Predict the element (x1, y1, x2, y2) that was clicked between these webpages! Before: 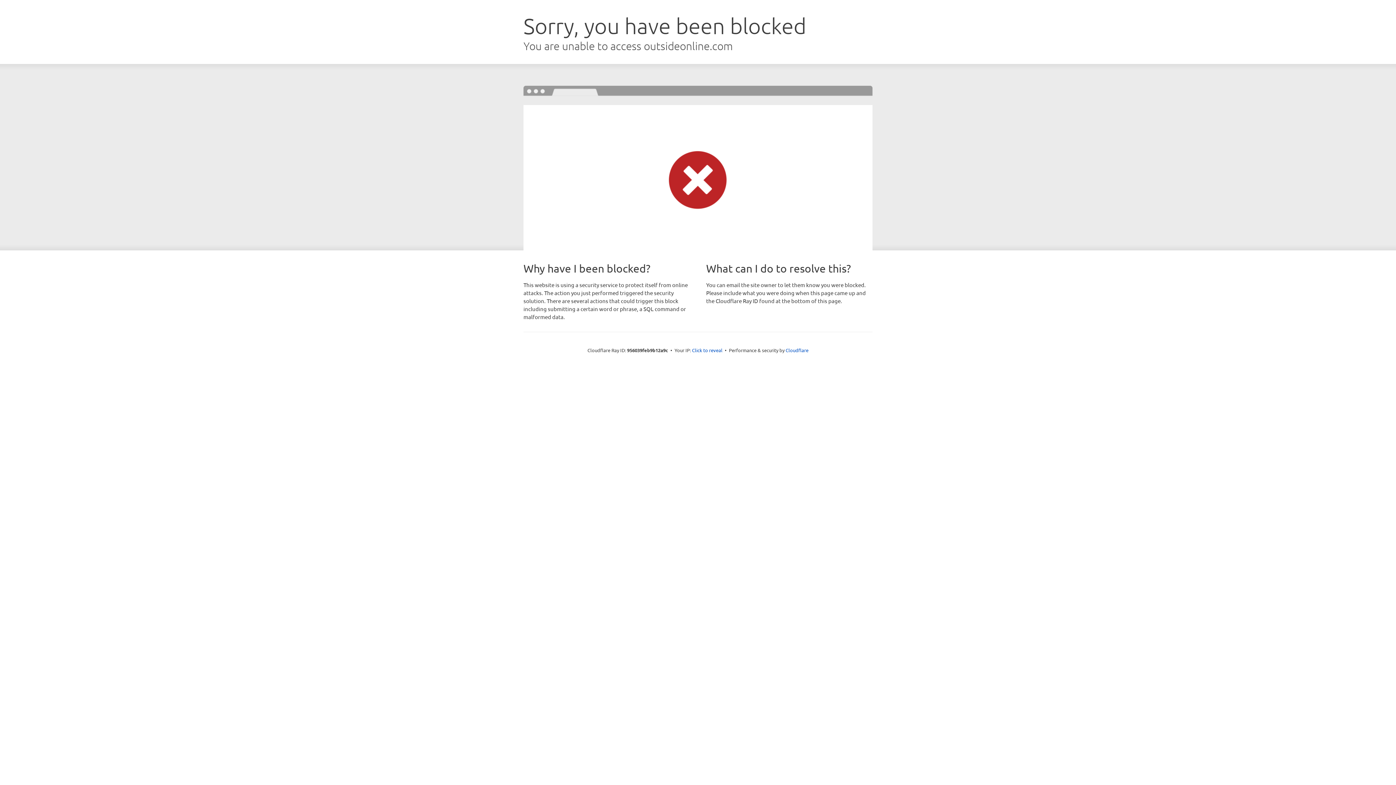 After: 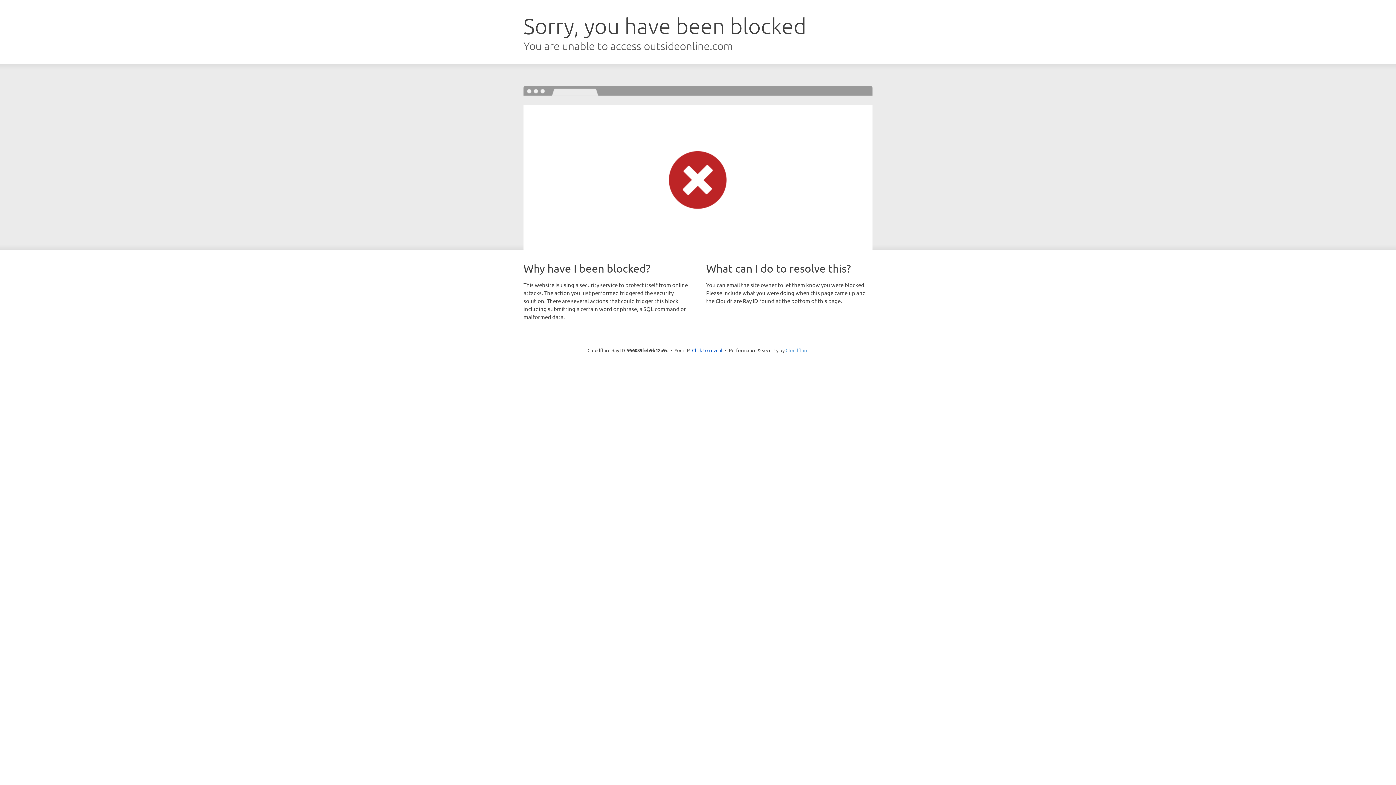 Action: bbox: (785, 347, 808, 353) label: Cloudflare